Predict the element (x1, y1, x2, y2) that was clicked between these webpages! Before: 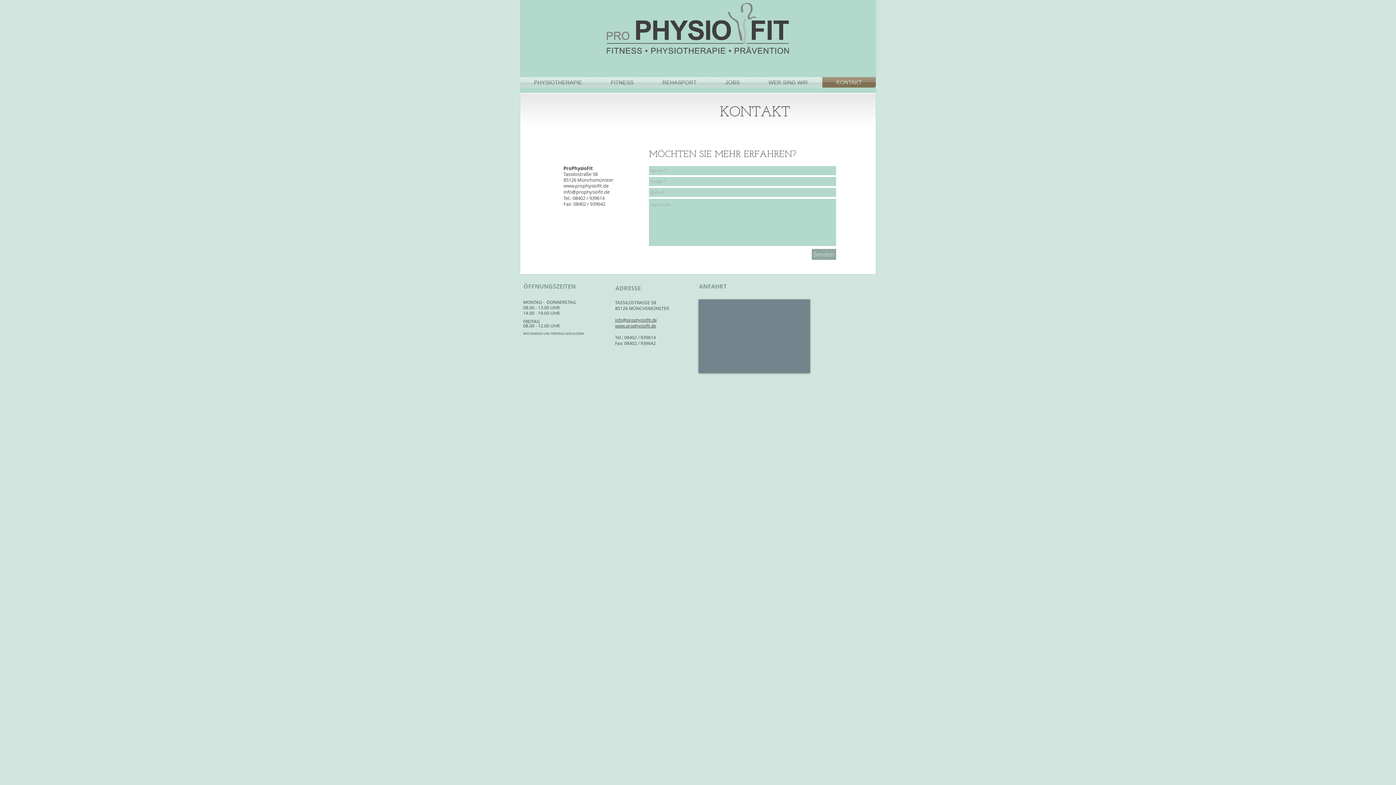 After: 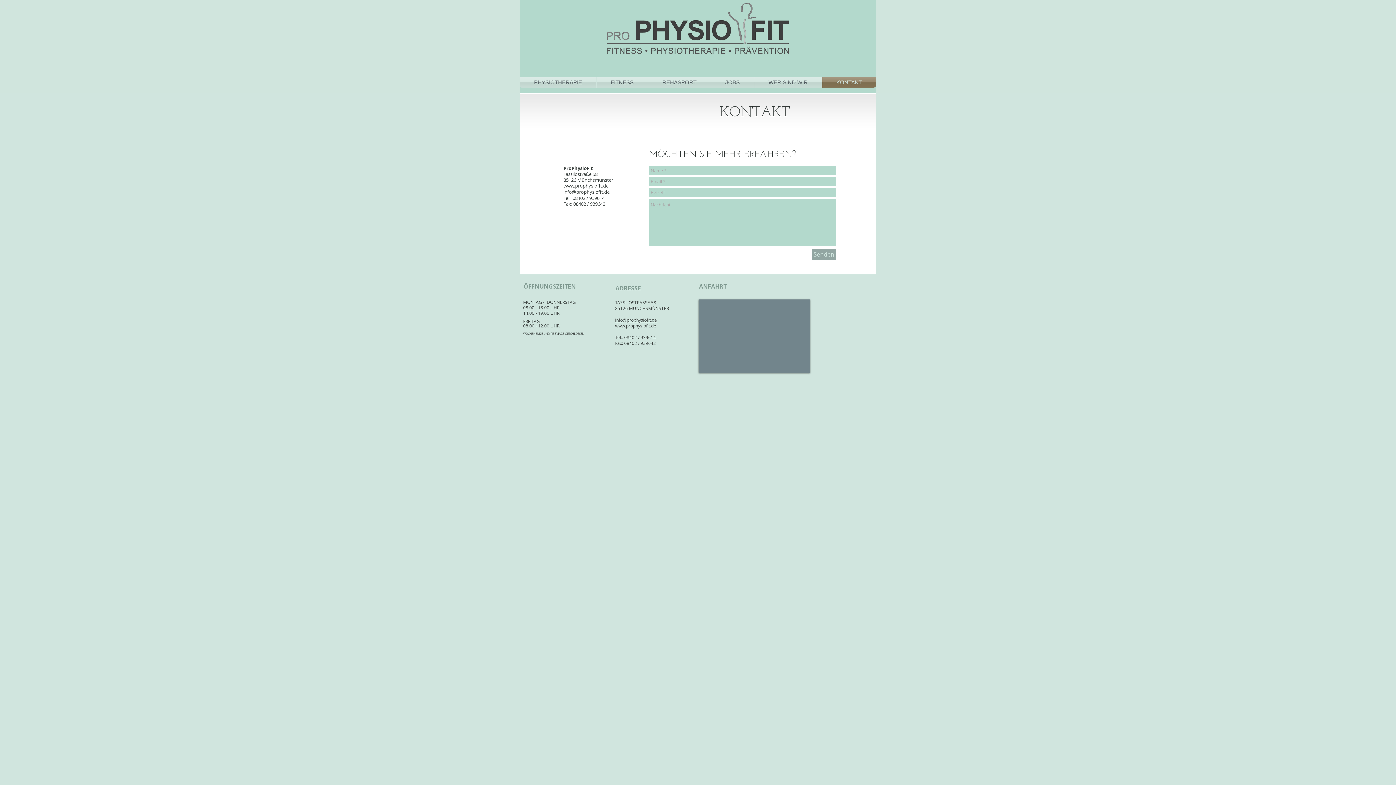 Action: bbox: (812, 249, 836, 260) label: Senden